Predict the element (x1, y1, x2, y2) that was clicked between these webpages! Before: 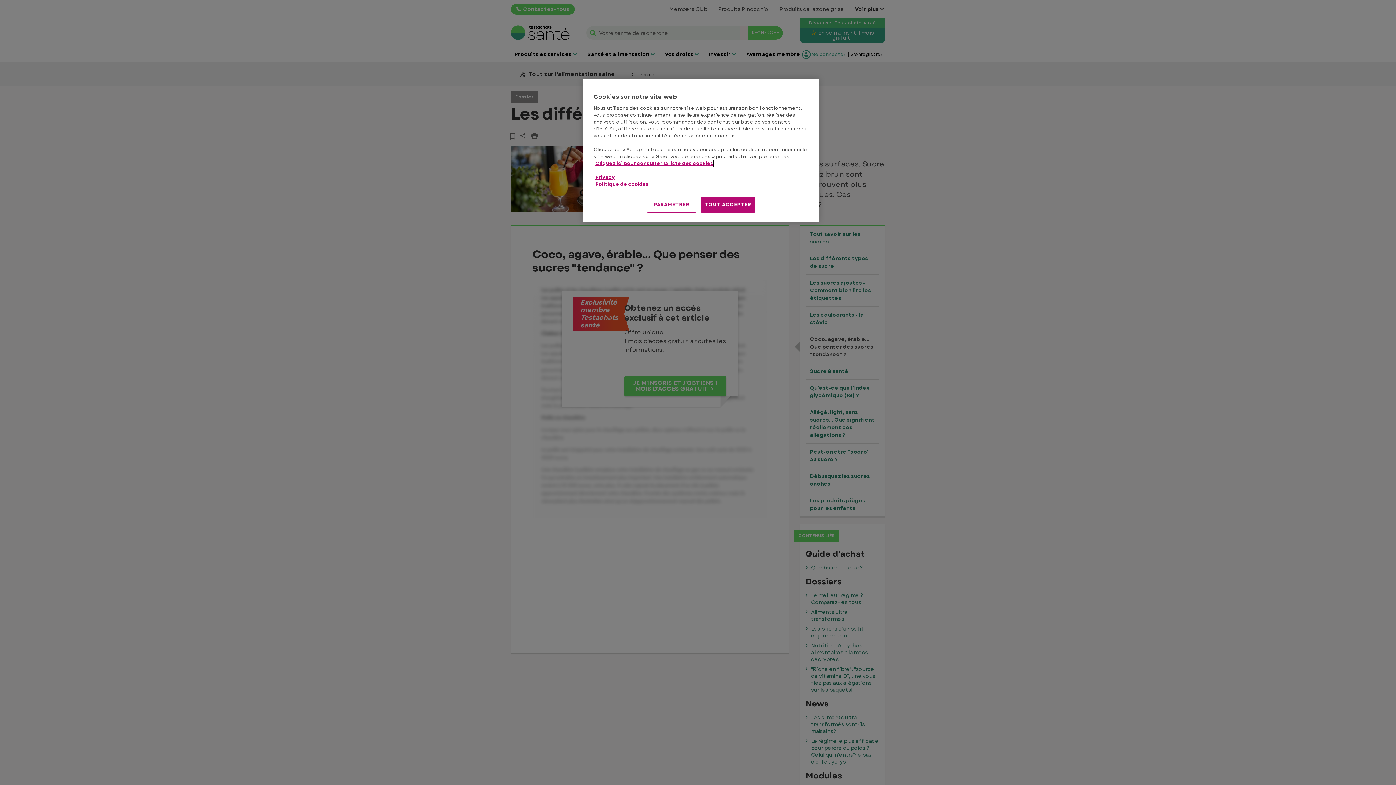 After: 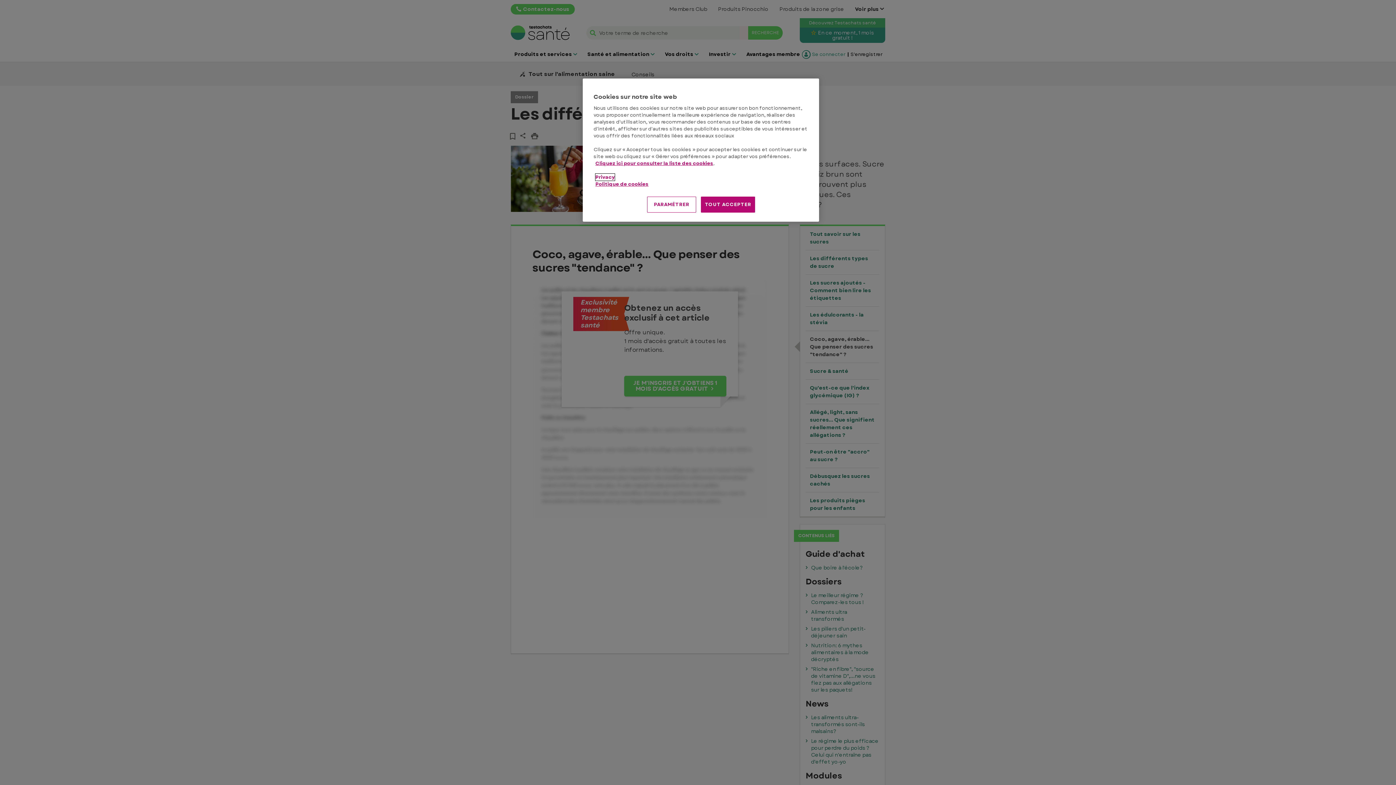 Action: label: Privacy bbox: (595, 173, 614, 180)